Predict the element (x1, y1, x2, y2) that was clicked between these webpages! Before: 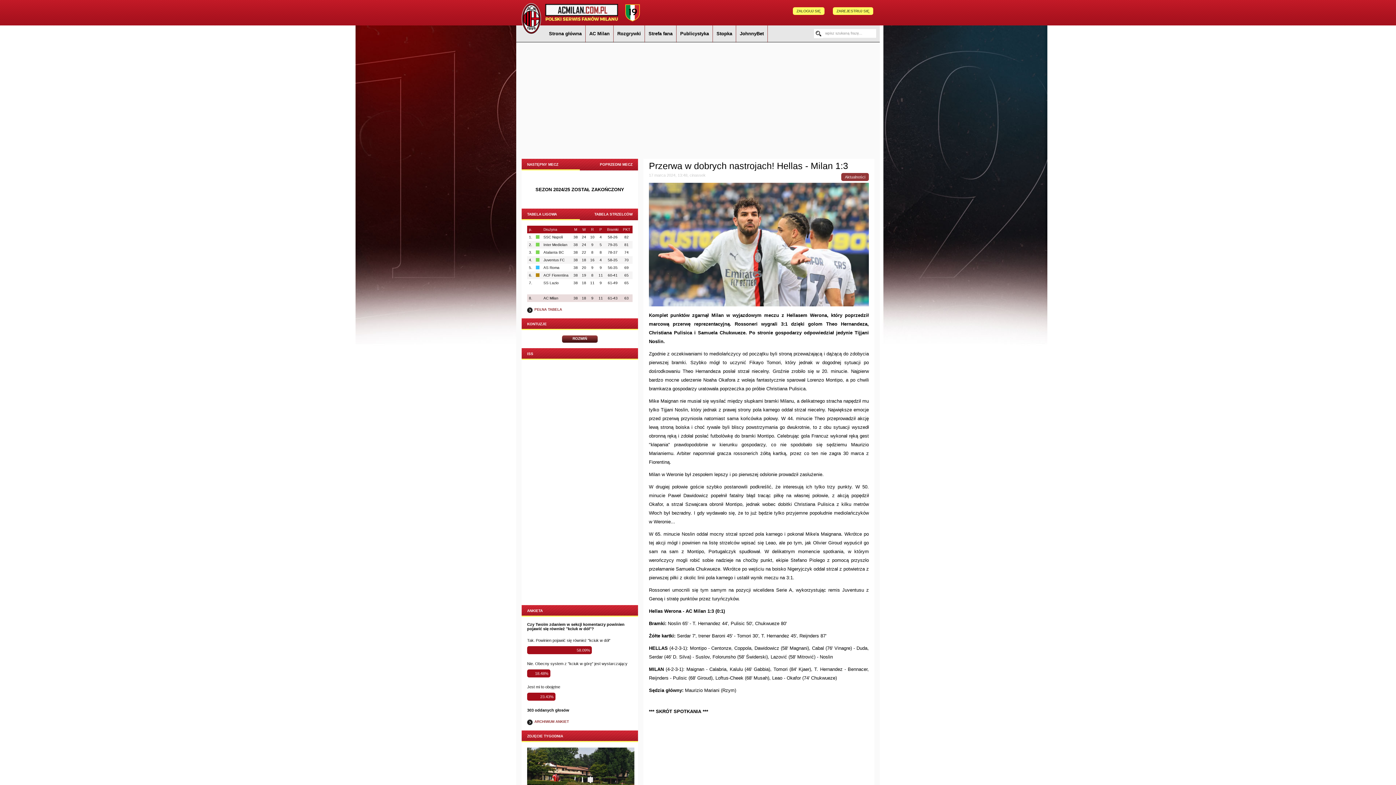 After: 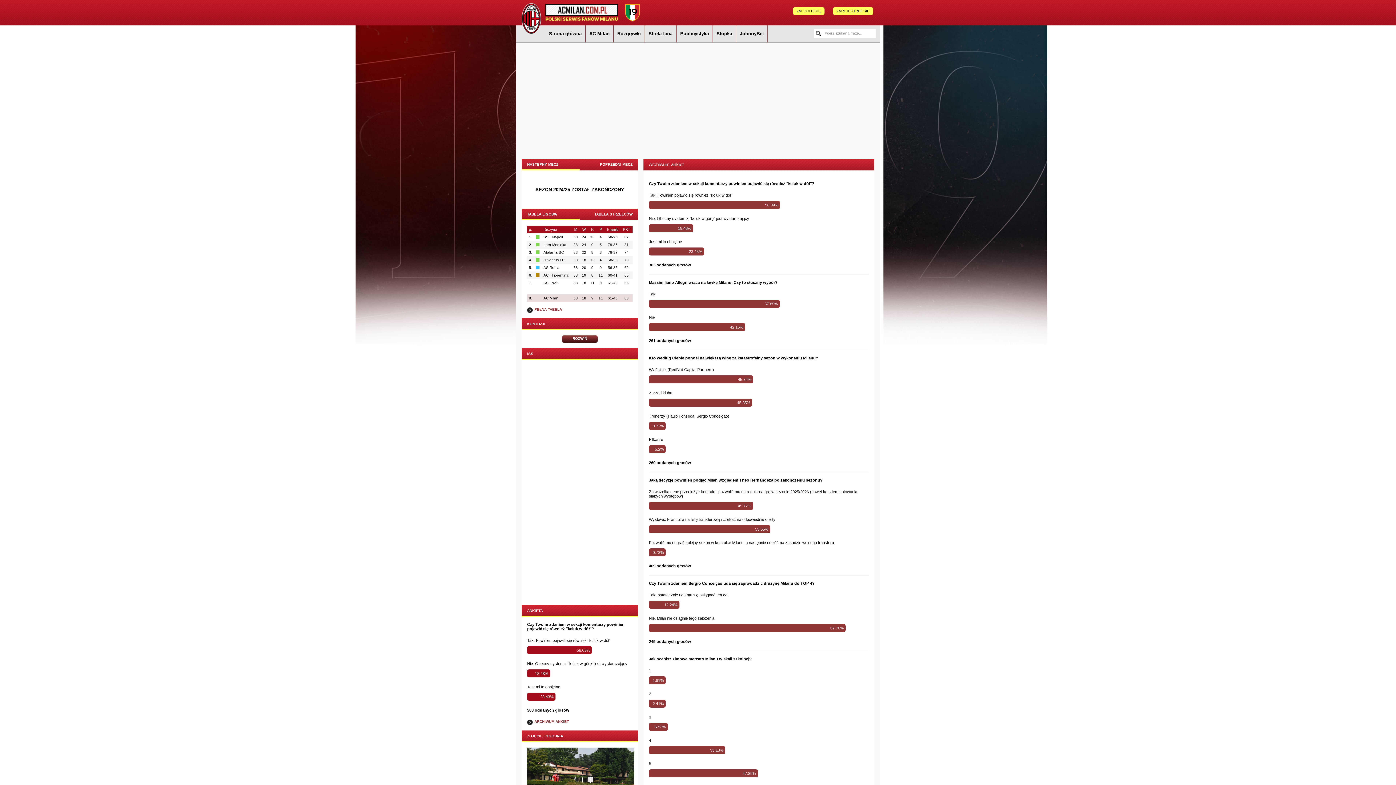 Action: label: ARCHIWUM ANKIET bbox: (527, 720, 632, 725)